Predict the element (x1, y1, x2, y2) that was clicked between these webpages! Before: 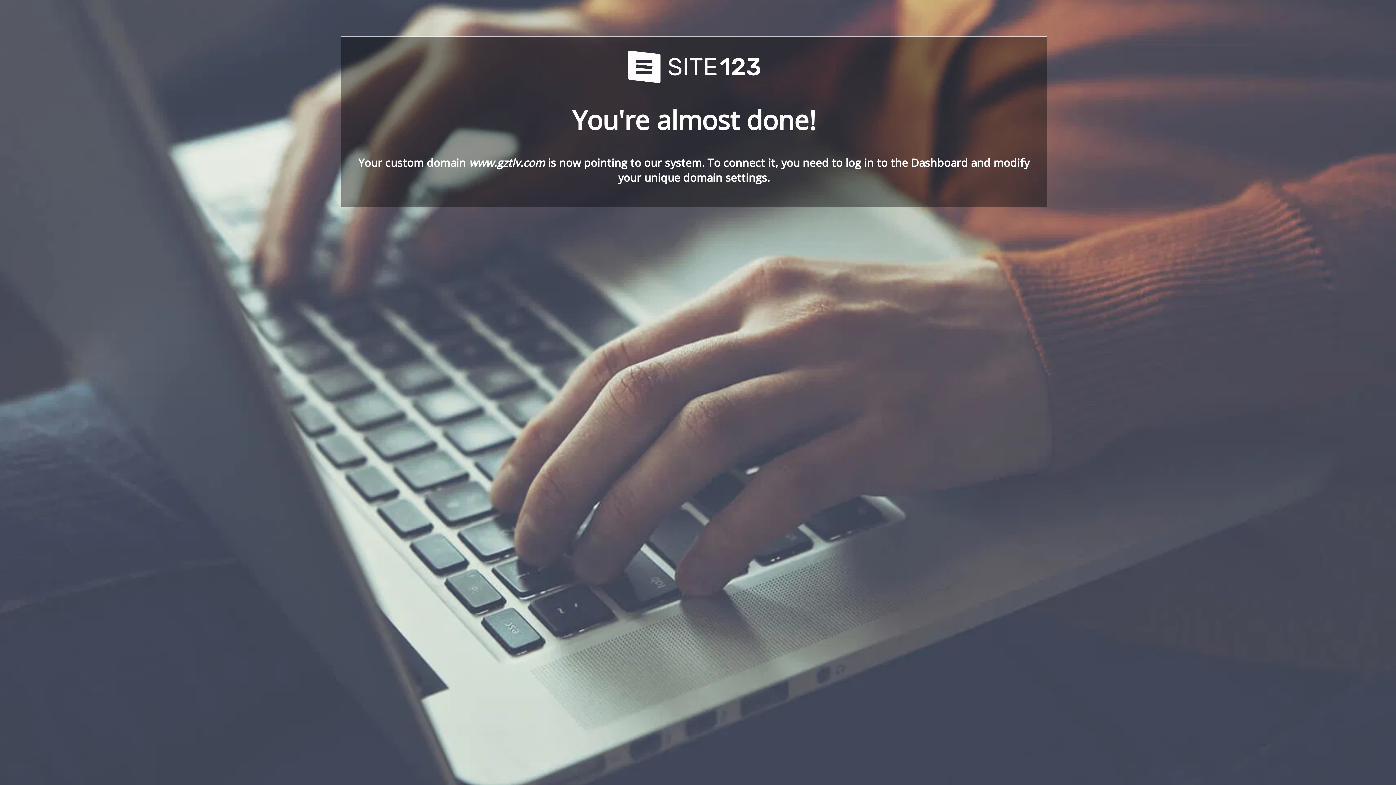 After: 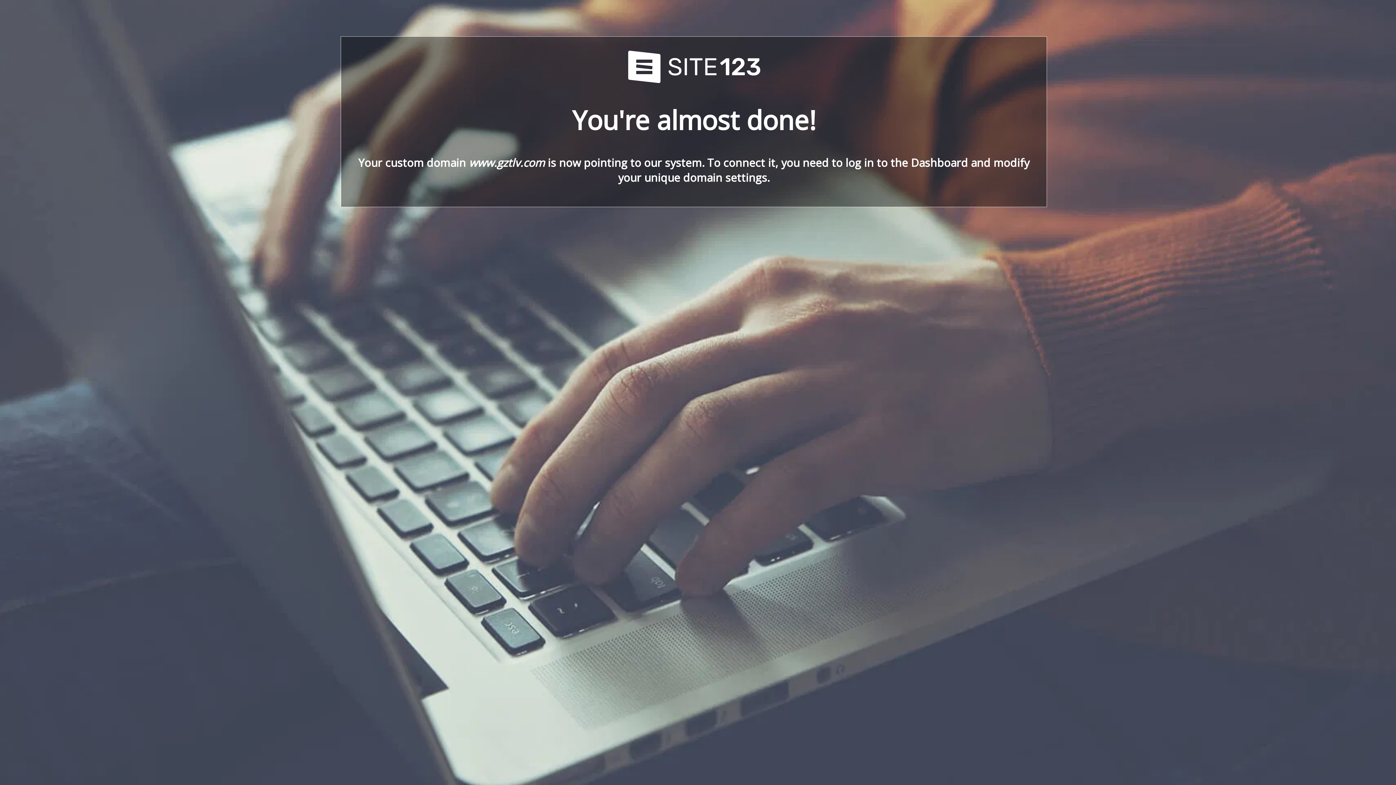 Action: bbox: (621, 78, 766, 86)